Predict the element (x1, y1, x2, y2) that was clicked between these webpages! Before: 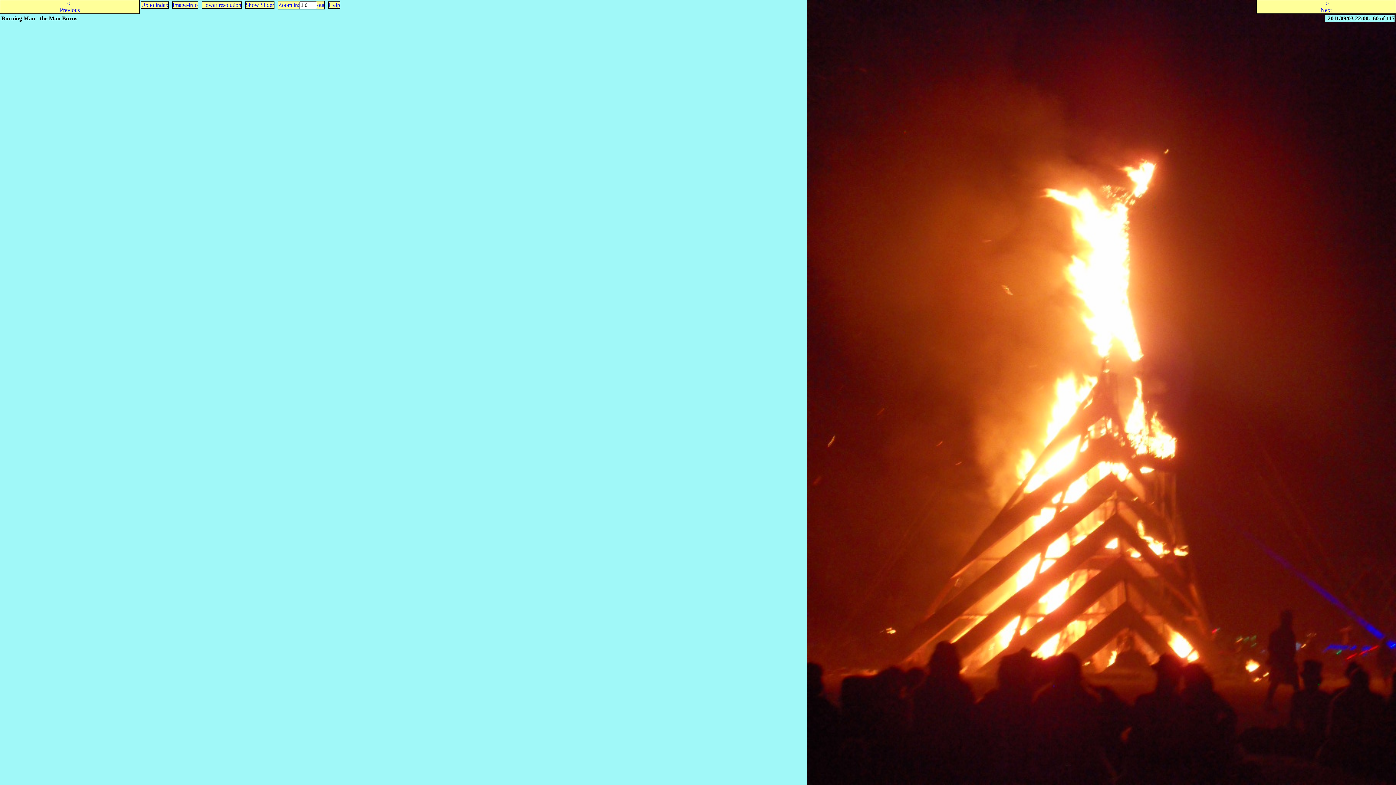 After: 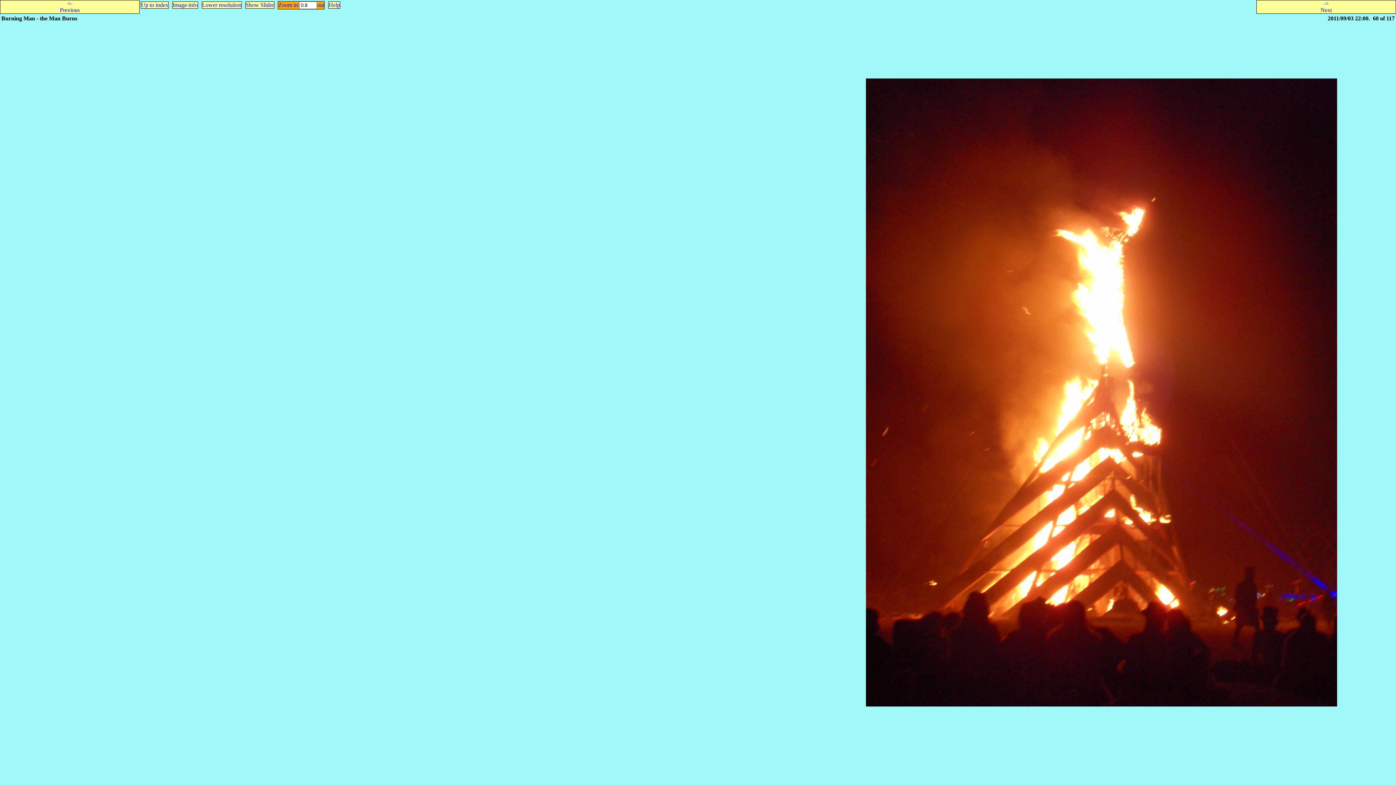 Action: label: out bbox: (317, 1, 324, 7)